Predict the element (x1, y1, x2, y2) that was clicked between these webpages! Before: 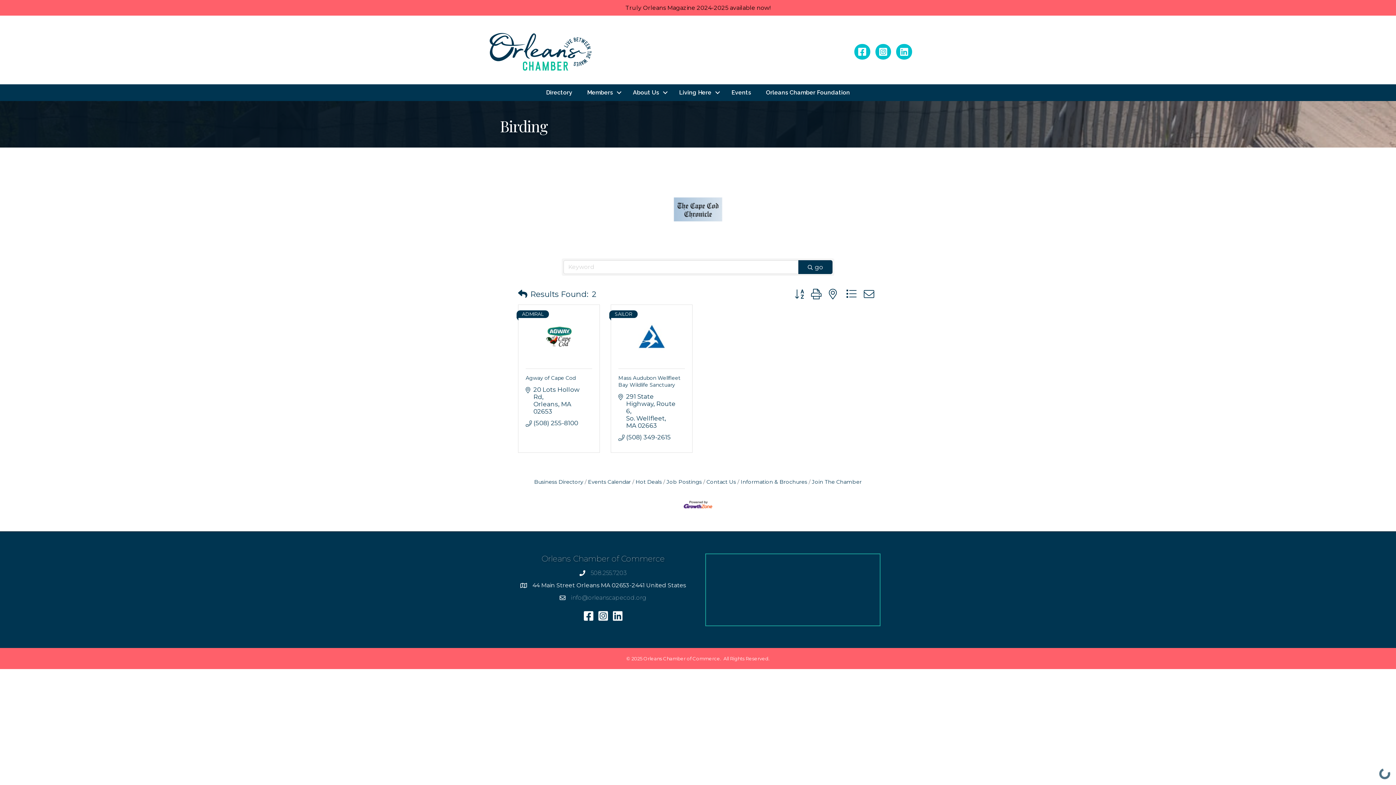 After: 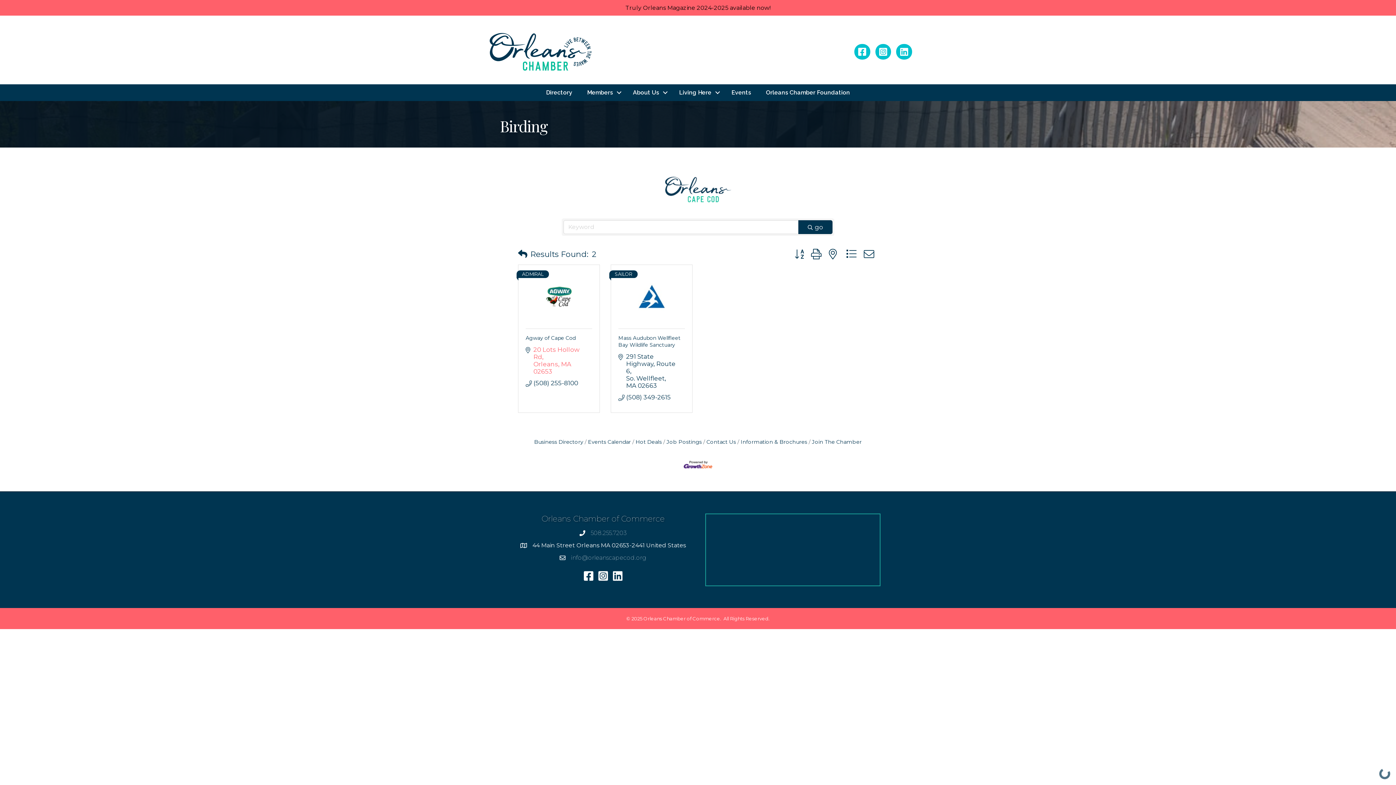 Action: bbox: (533, 346, 584, 375) label: 20 Lots Hollow Rd
Orleans MA 02653